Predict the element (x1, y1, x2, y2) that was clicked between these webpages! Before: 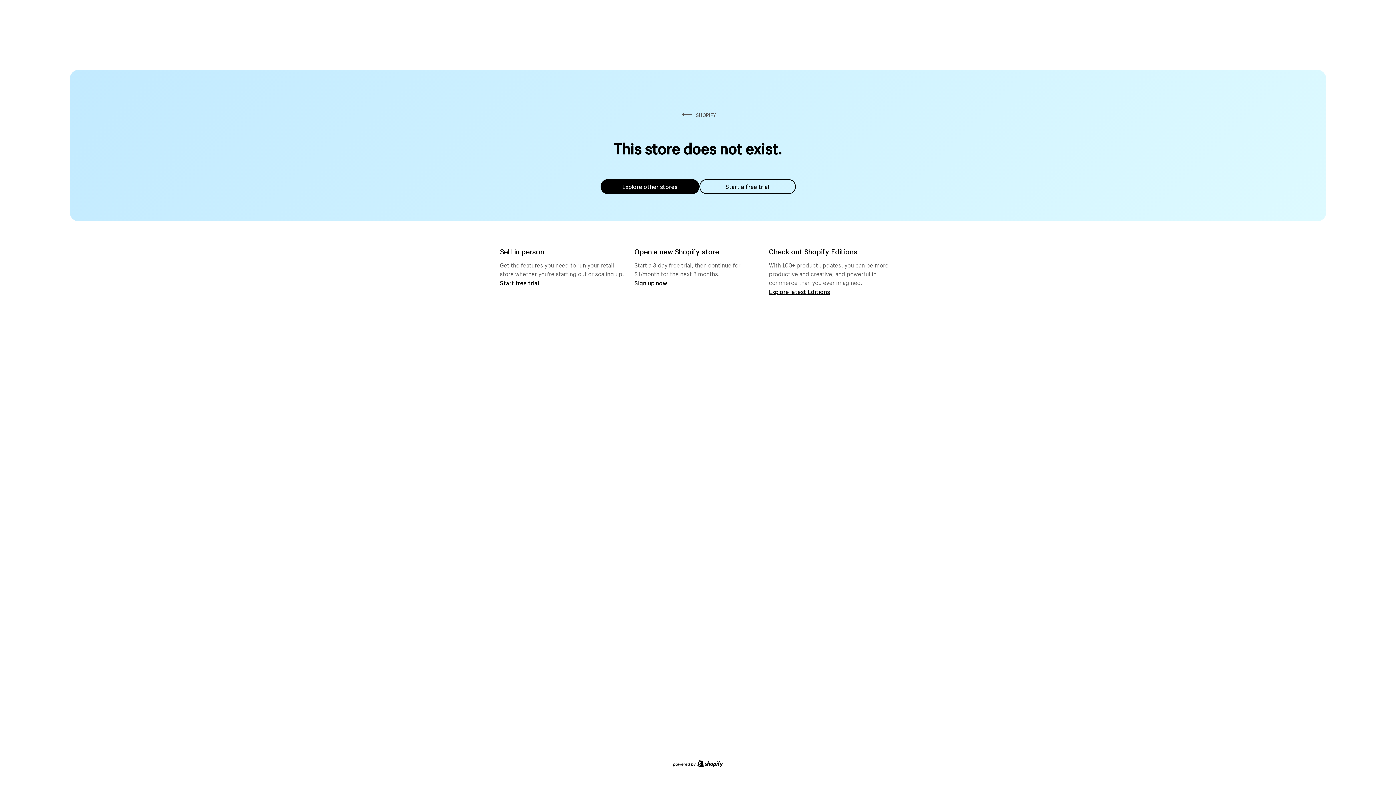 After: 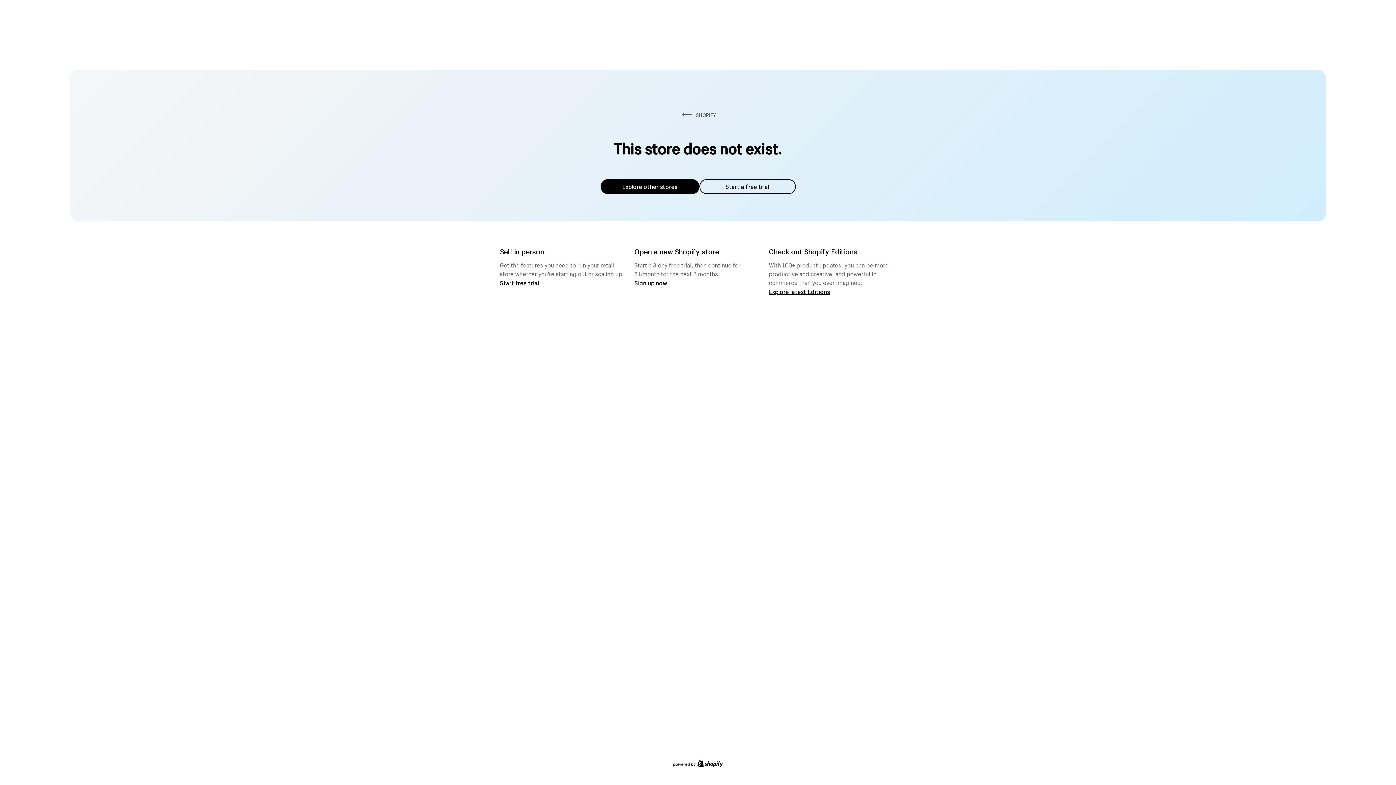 Action: bbox: (600, 179, 699, 194) label: Explore other stores